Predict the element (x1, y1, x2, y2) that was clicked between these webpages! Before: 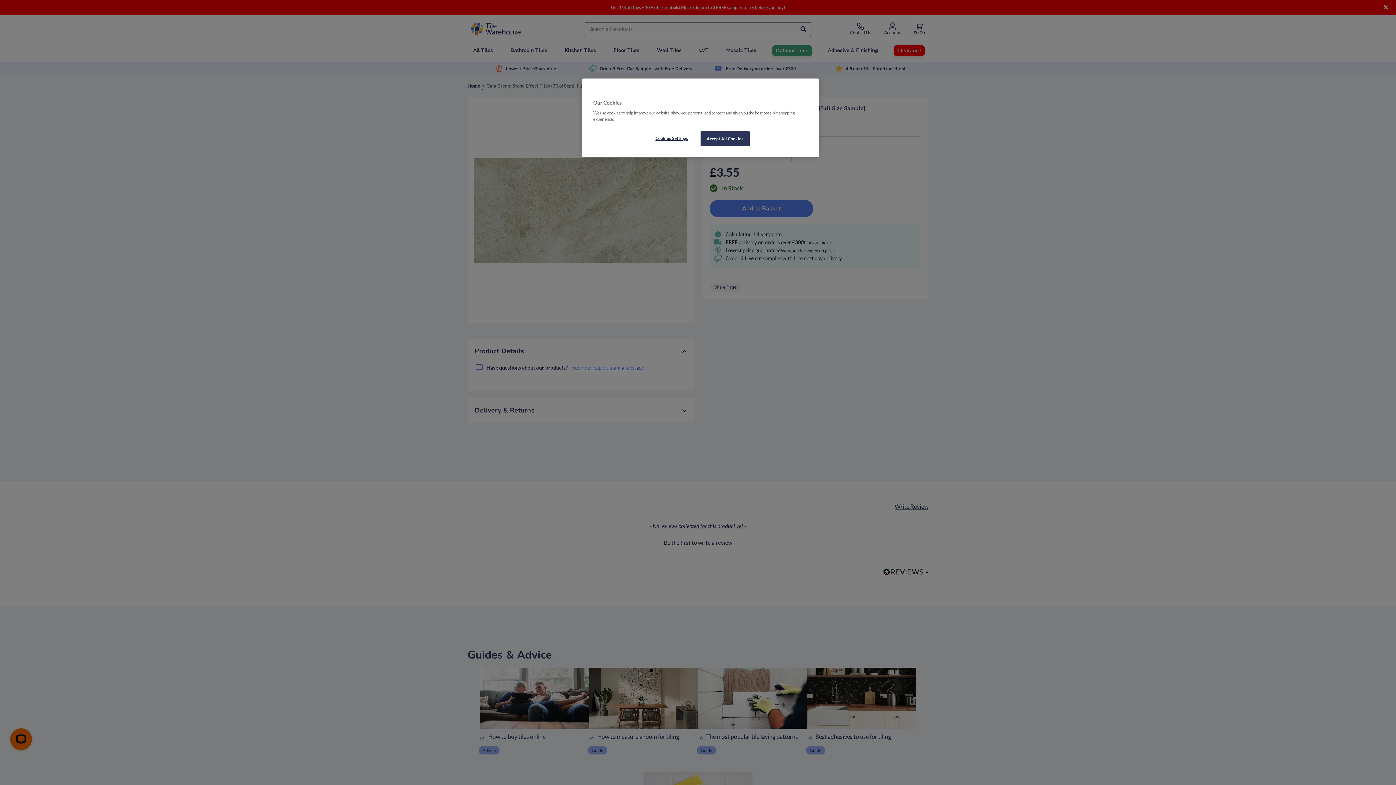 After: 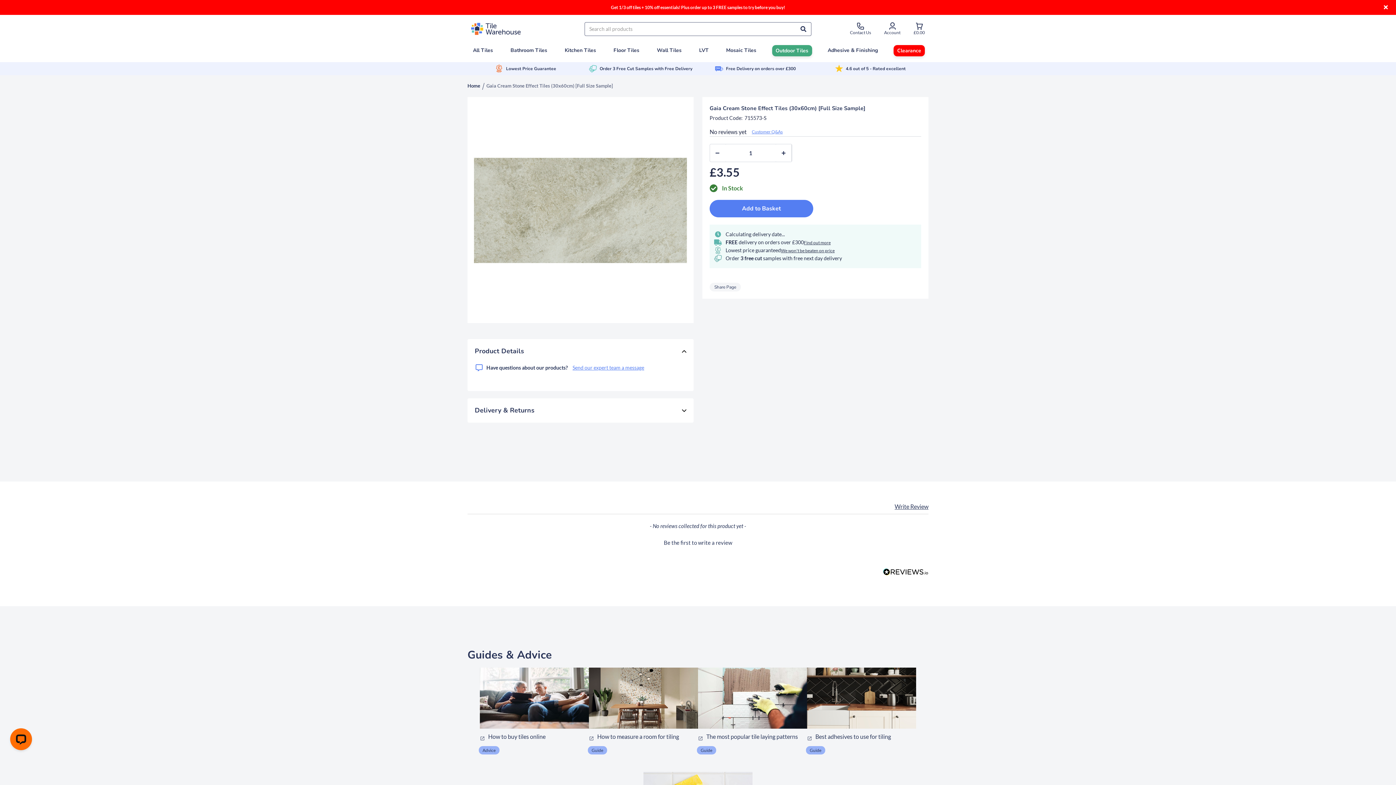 Action: bbox: (700, 131, 749, 146) label: Accept All Cookies